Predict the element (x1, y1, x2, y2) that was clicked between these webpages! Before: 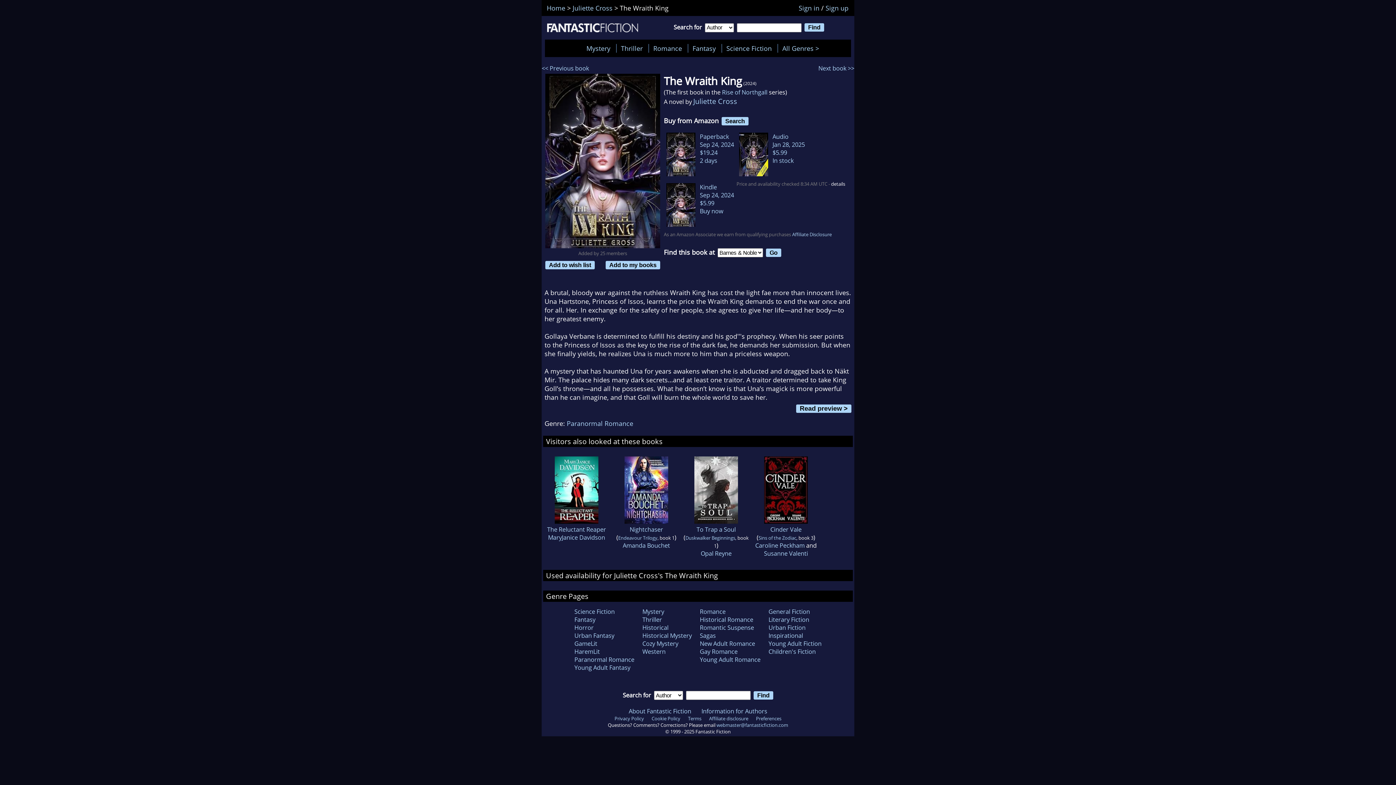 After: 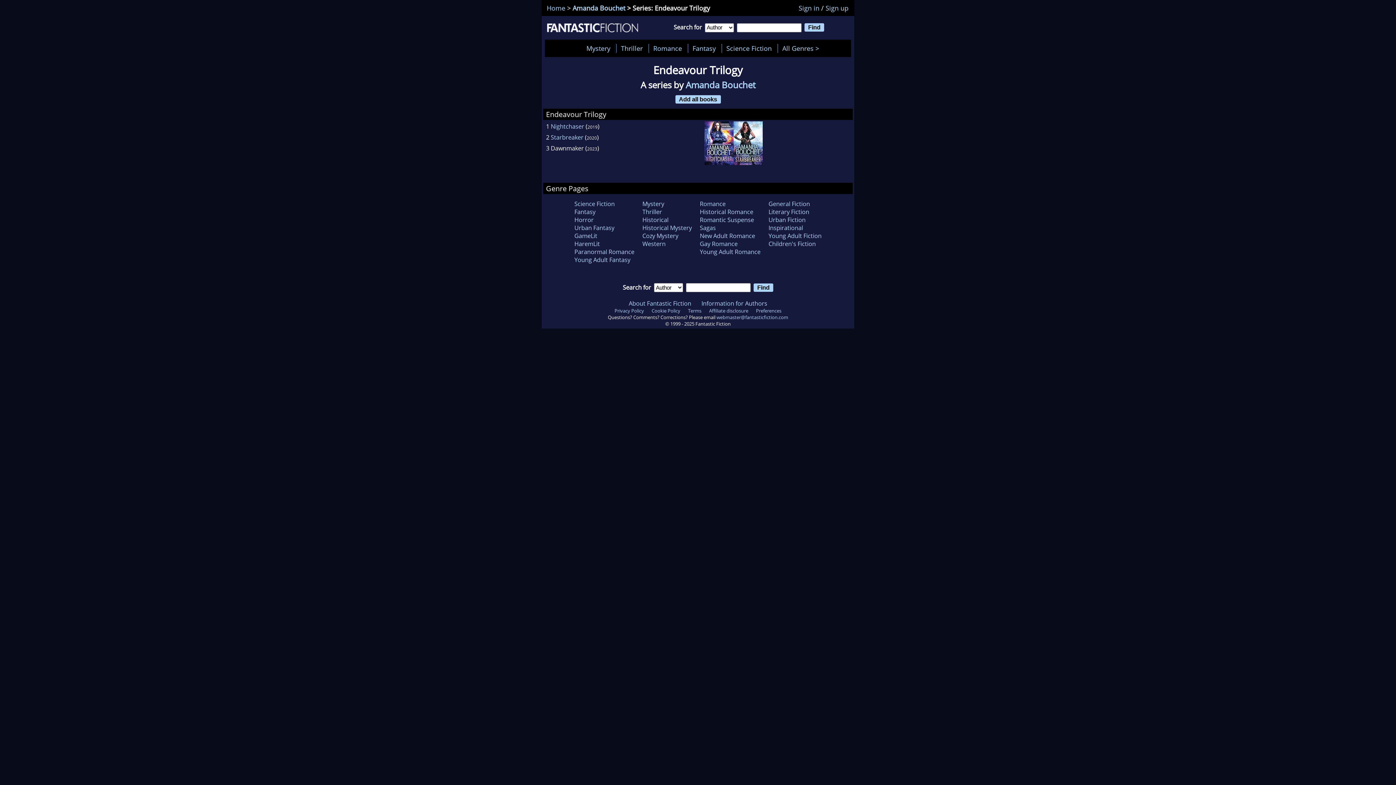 Action: label: Endeavour Trilogy bbox: (618, 534, 657, 541)